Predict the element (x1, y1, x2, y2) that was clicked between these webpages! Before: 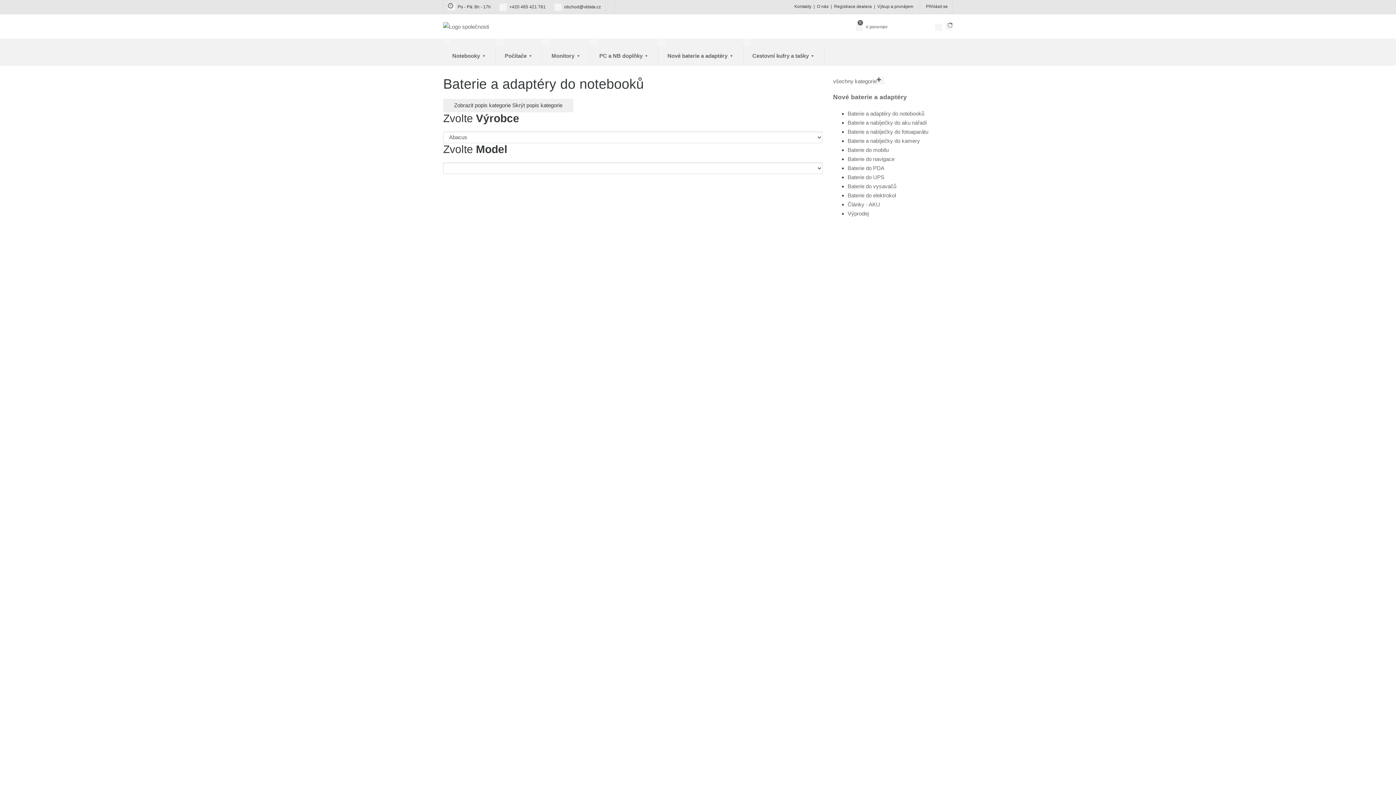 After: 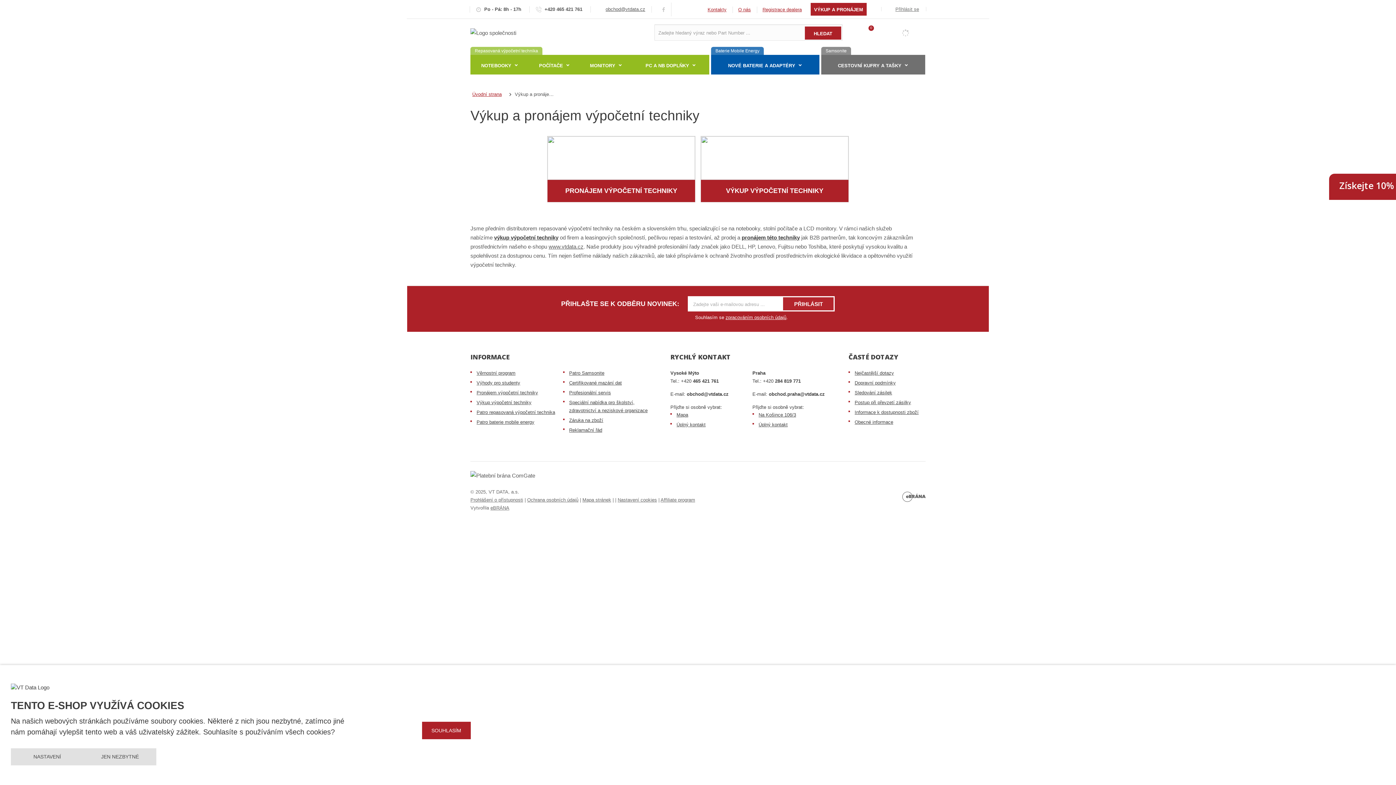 Action: label: Výkup a pronájem bbox: (877, 2, 913, 10)